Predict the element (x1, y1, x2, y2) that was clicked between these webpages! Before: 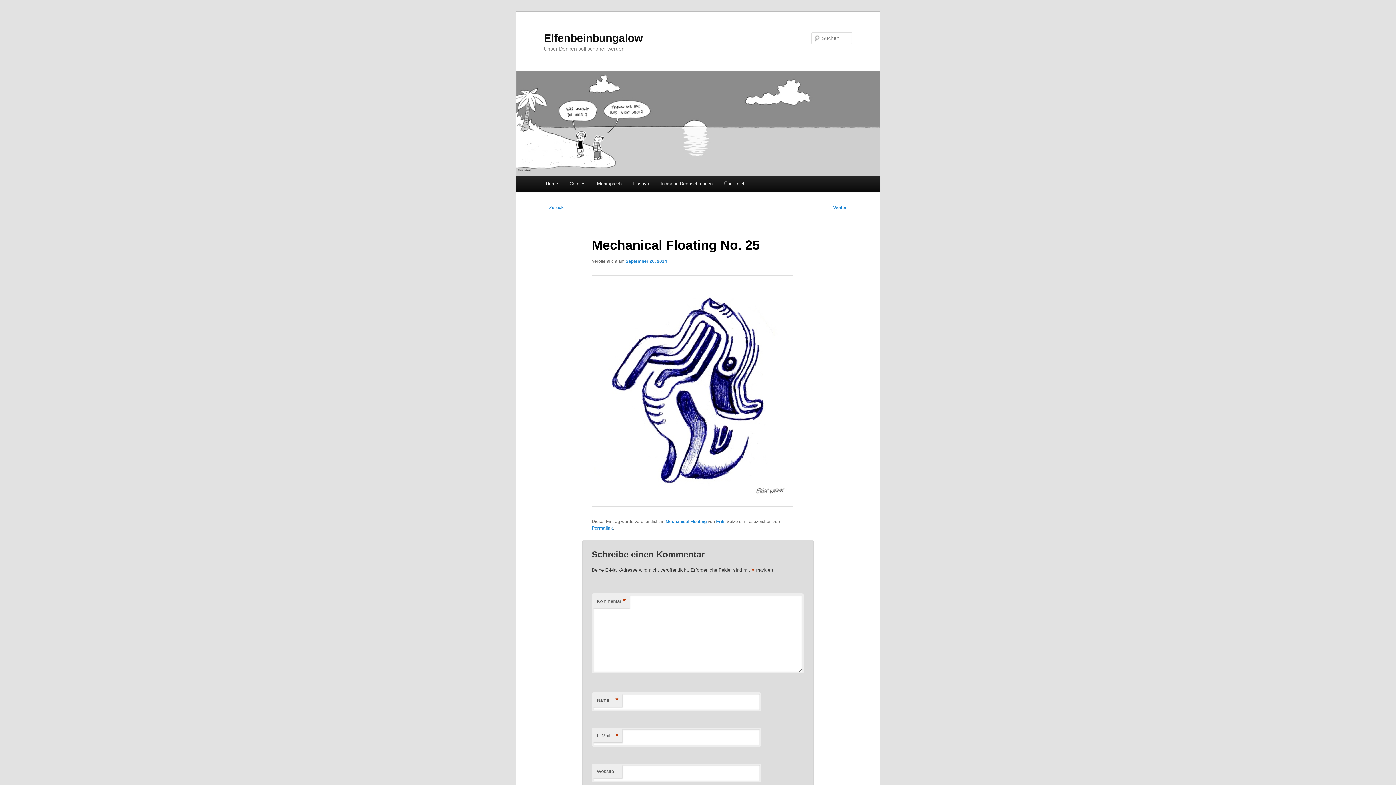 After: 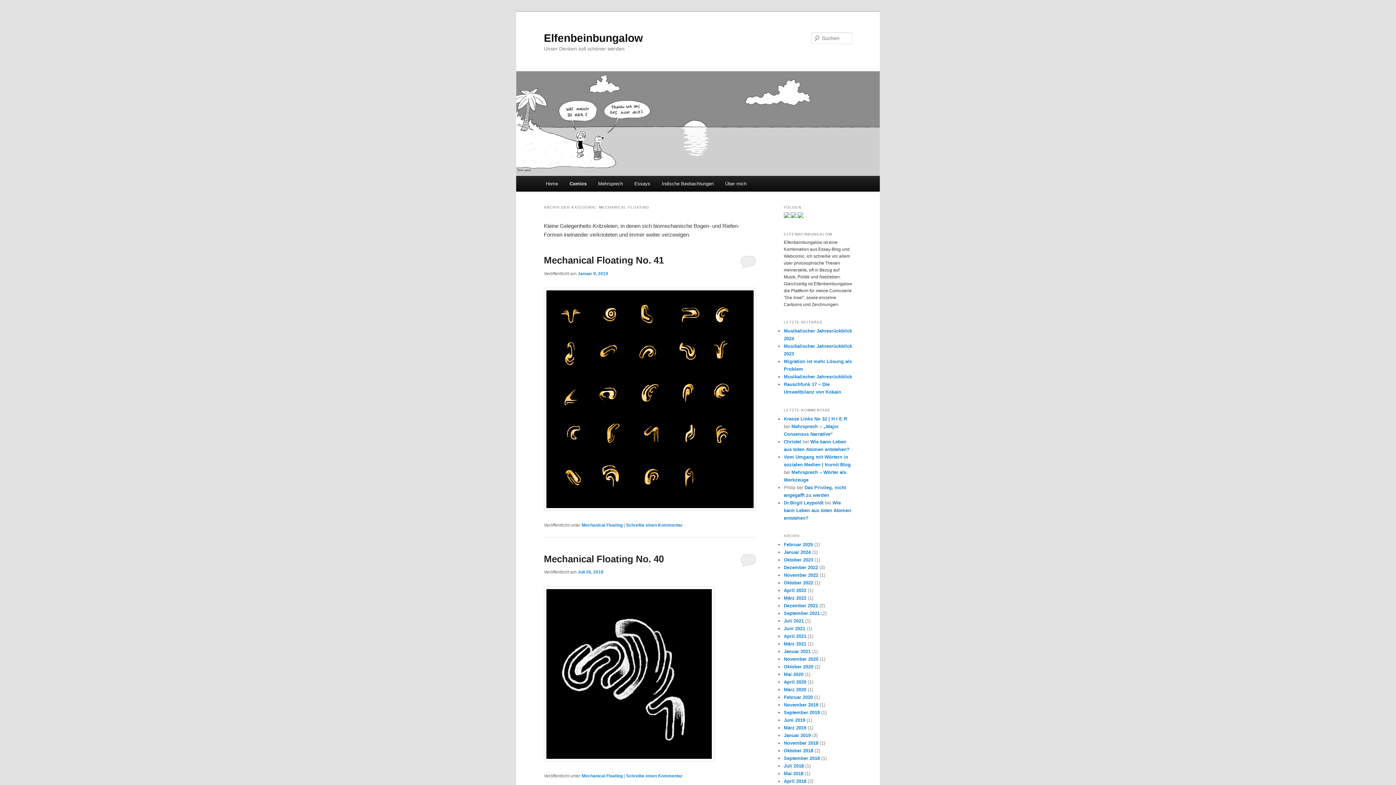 Action: bbox: (665, 519, 706, 524) label: Mechanical Floating